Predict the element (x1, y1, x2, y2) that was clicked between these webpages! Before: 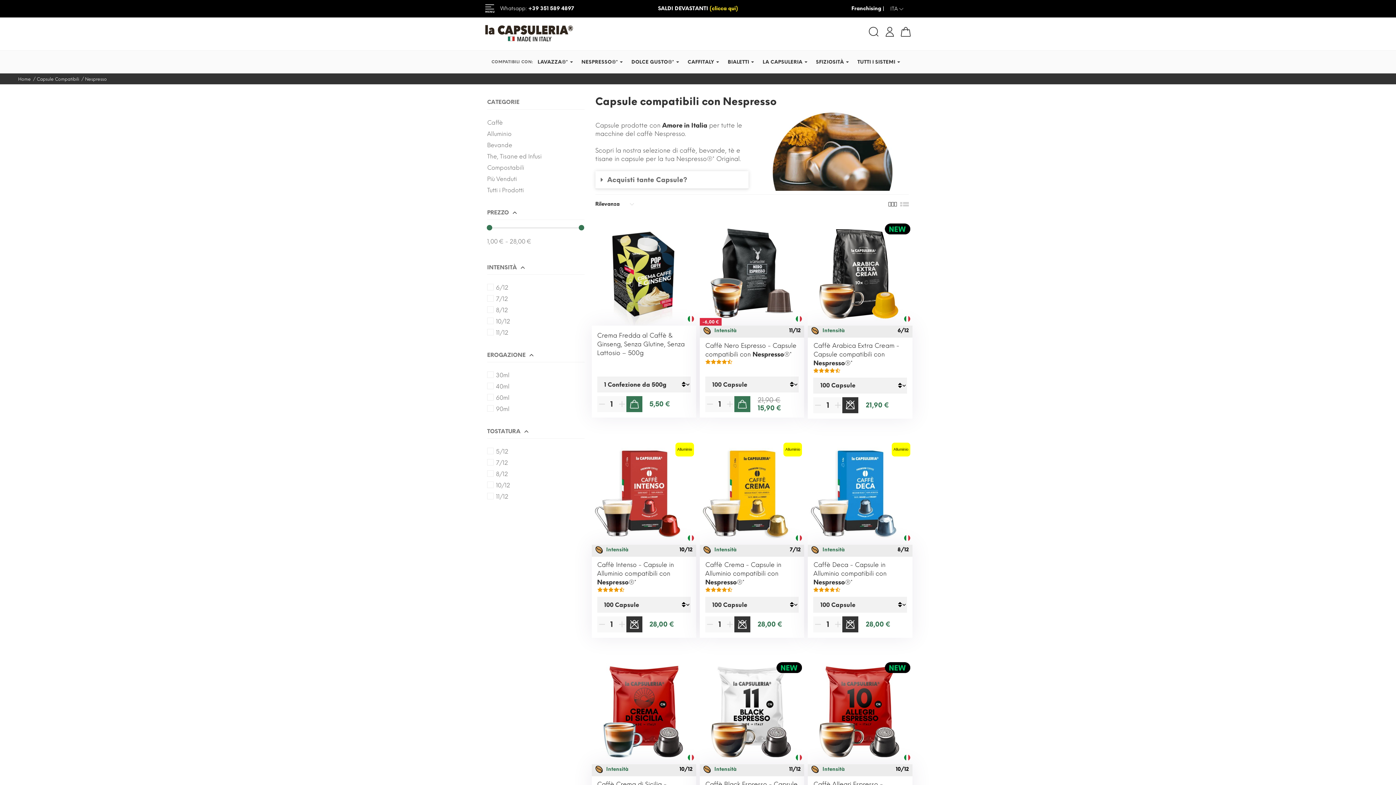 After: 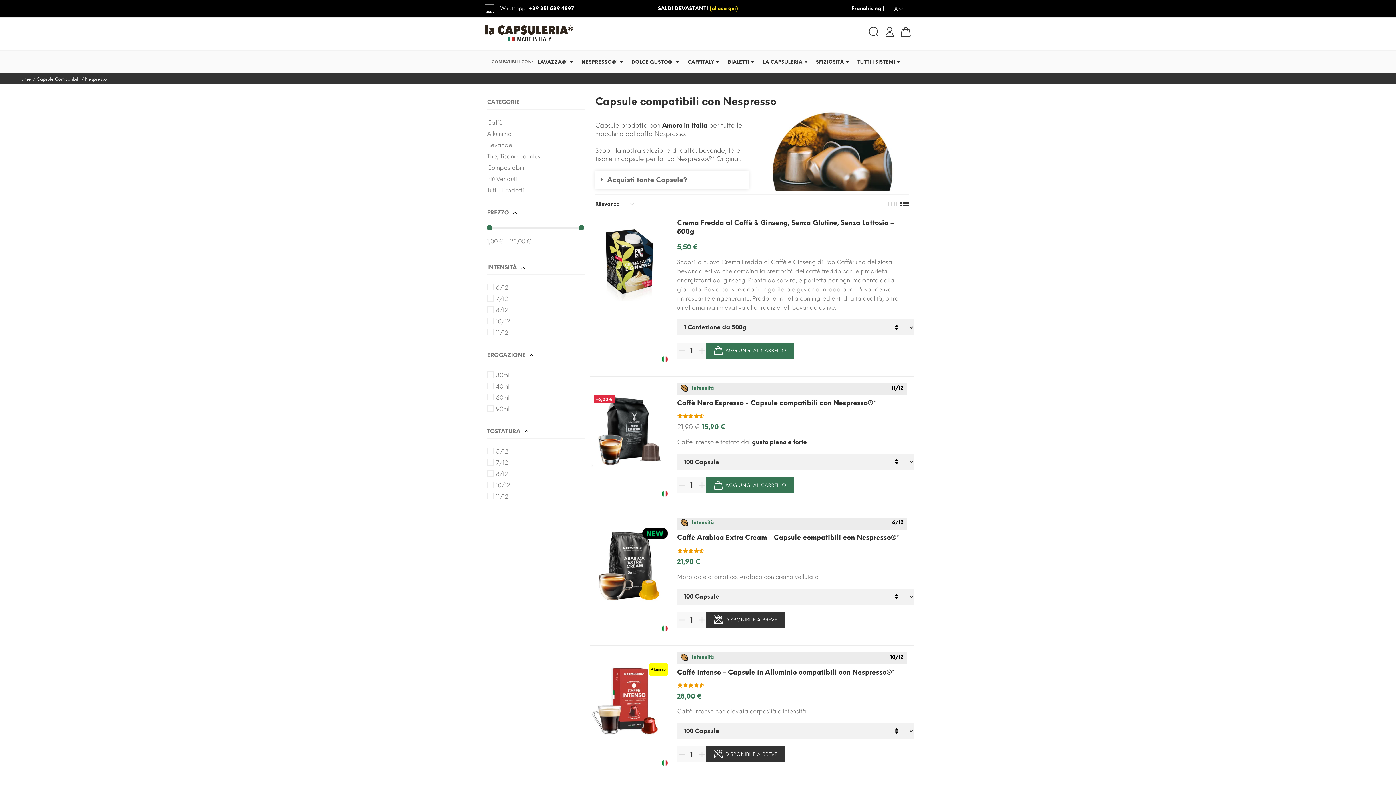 Action: bbox: (900, 202, 909, 206)